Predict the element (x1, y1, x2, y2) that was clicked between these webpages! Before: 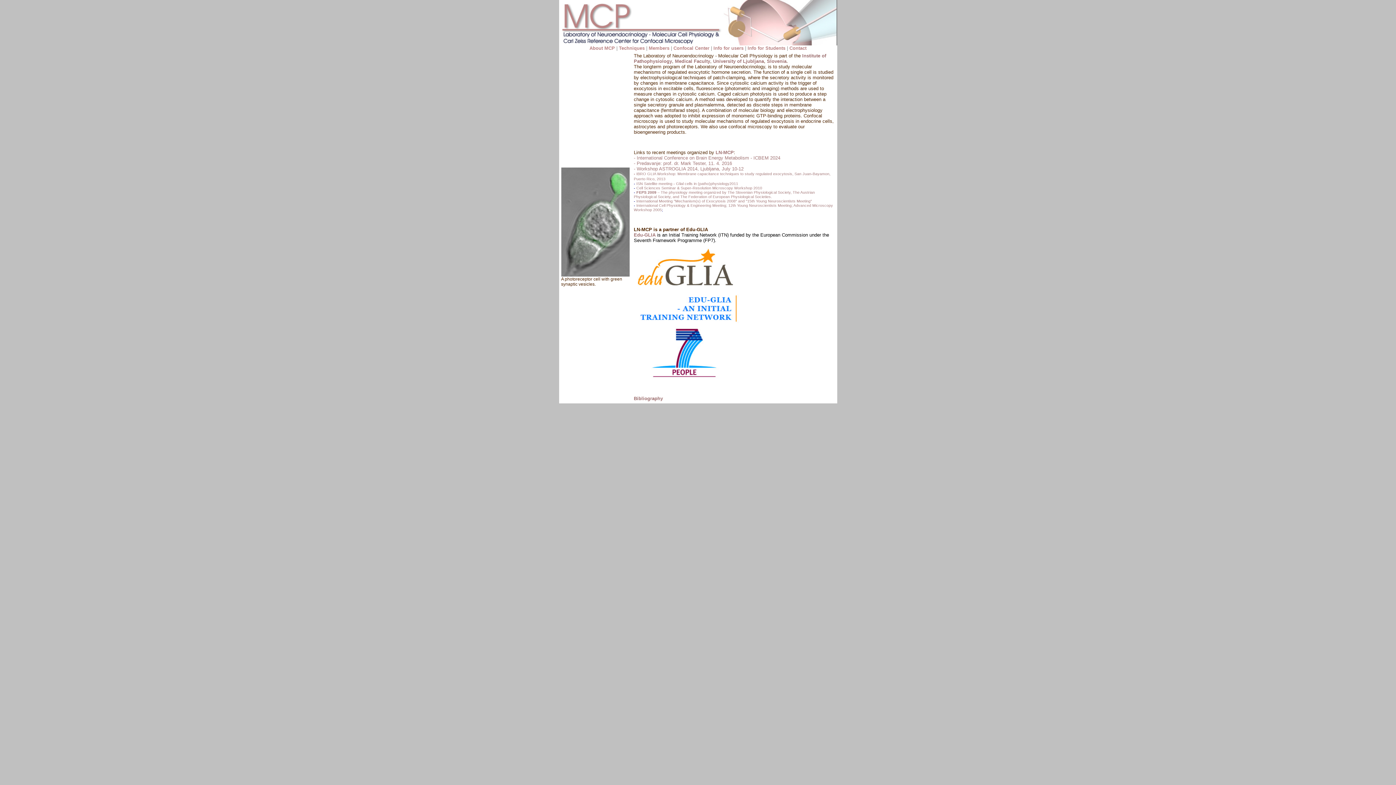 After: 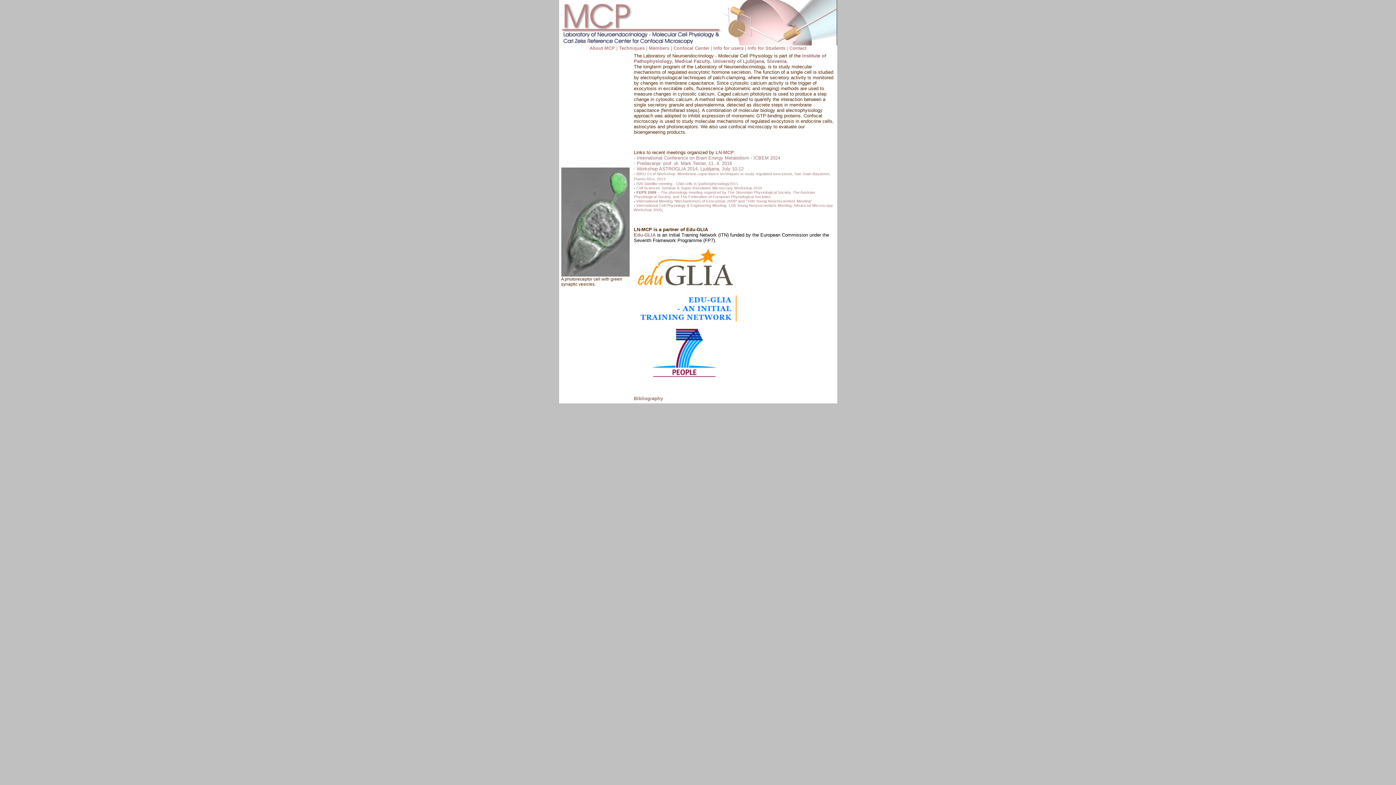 Action: bbox: (559, 41, 836, 46)